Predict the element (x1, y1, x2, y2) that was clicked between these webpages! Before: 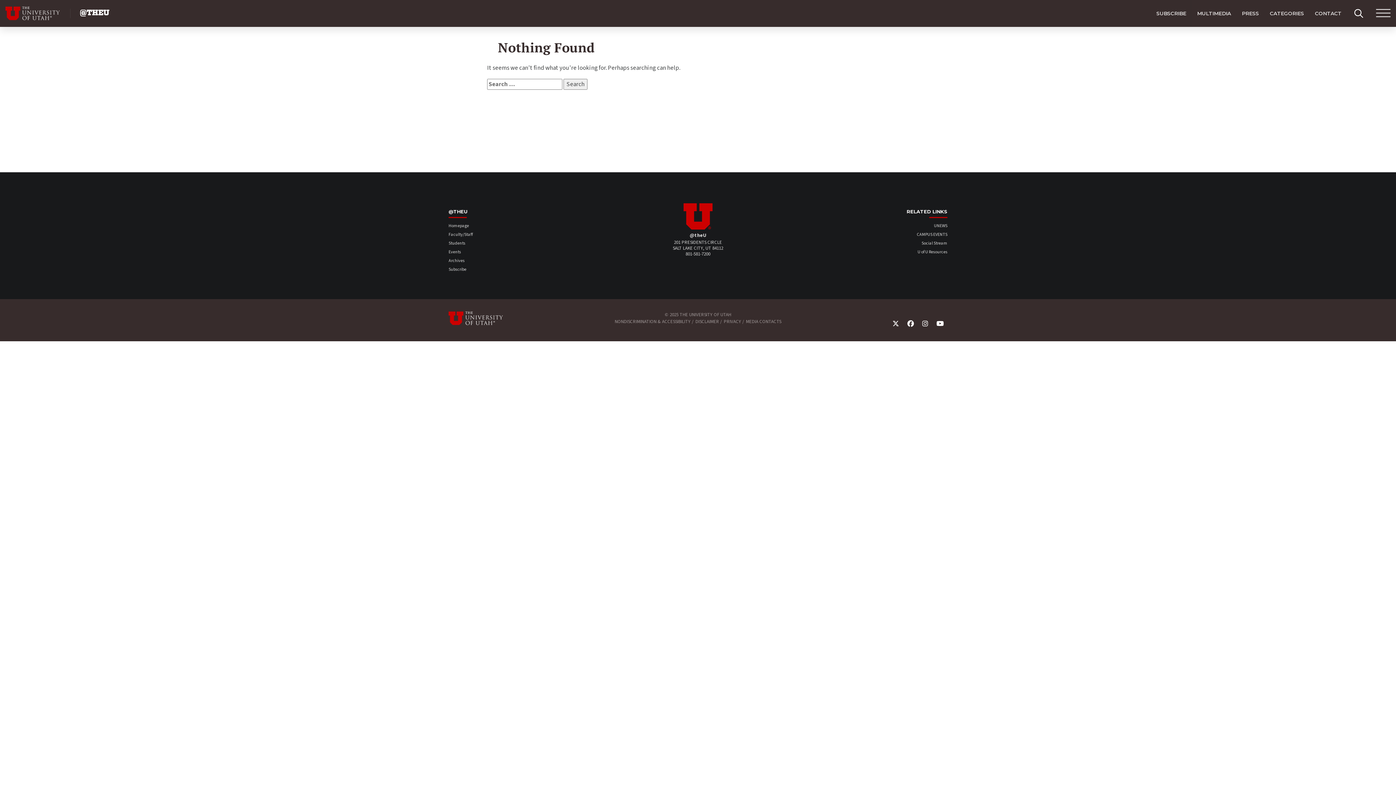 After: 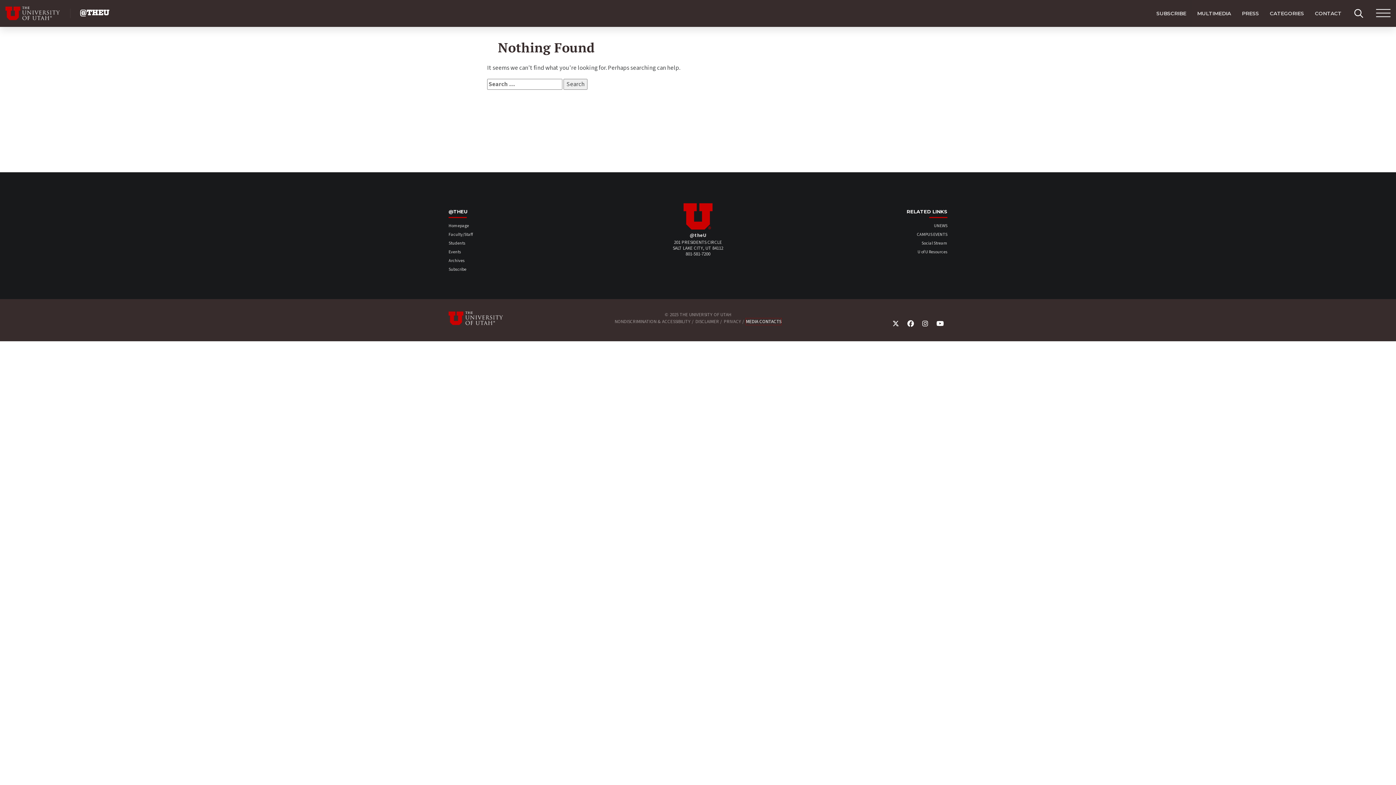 Action: label: MEDIA CONTACTS bbox: (746, 318, 781, 325)